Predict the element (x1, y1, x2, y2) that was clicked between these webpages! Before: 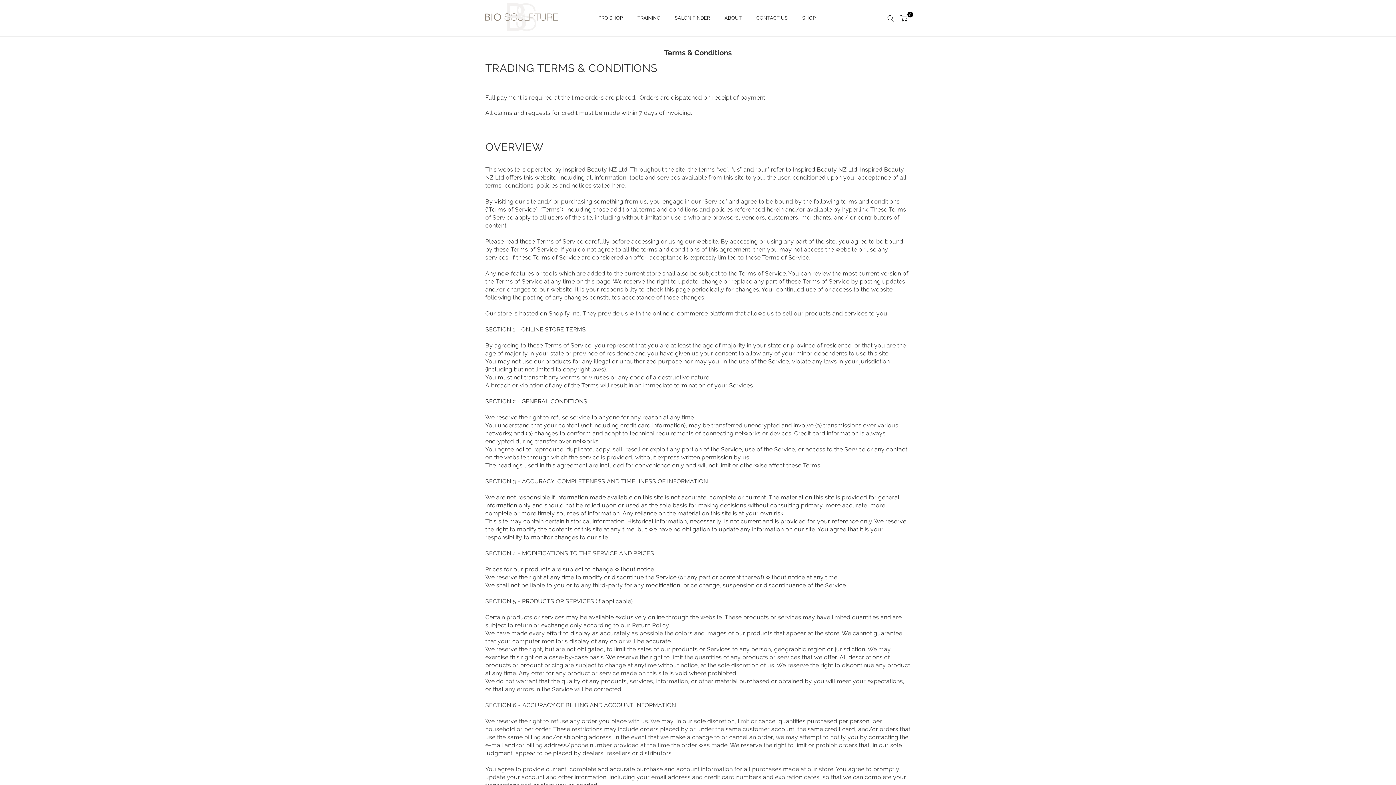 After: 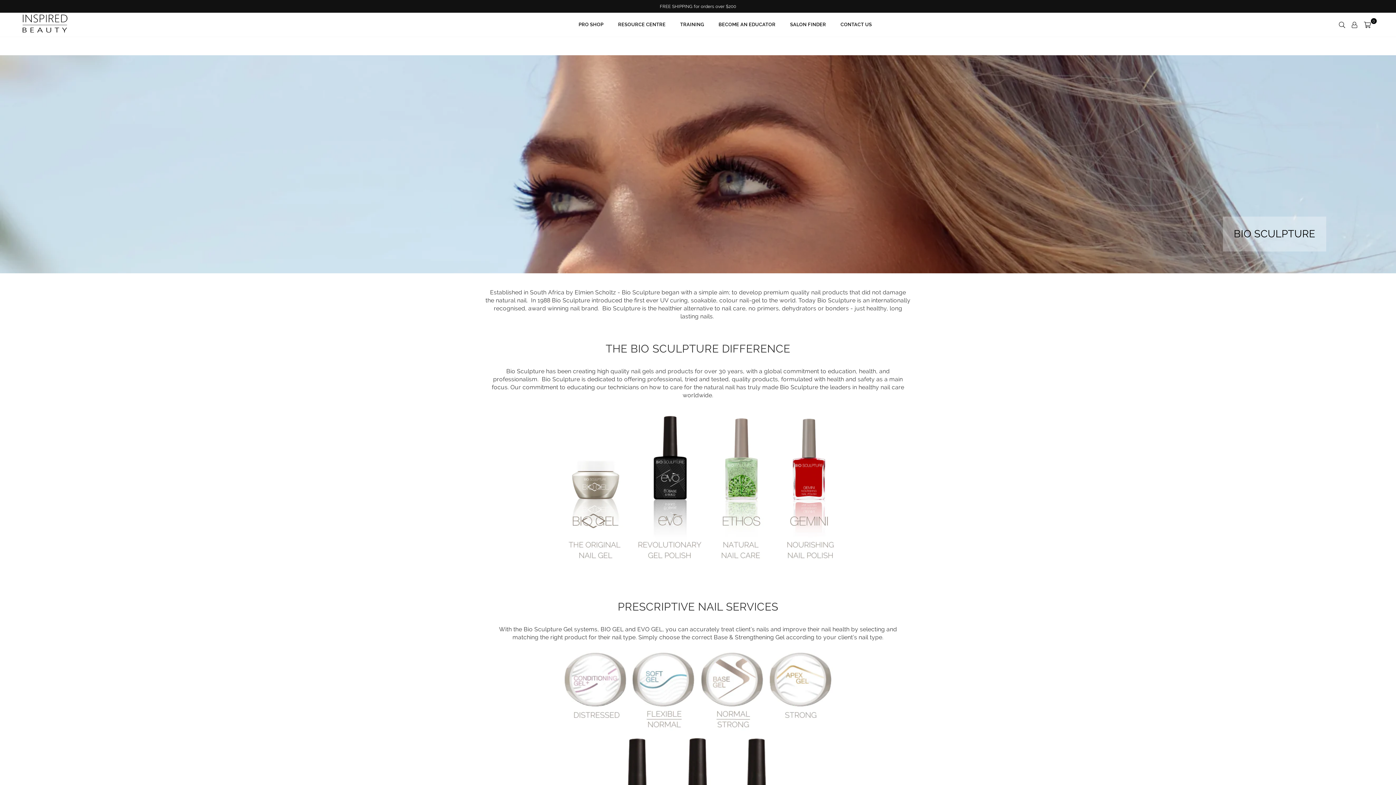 Action: label: ABOUT bbox: (719, 10, 747, 25)